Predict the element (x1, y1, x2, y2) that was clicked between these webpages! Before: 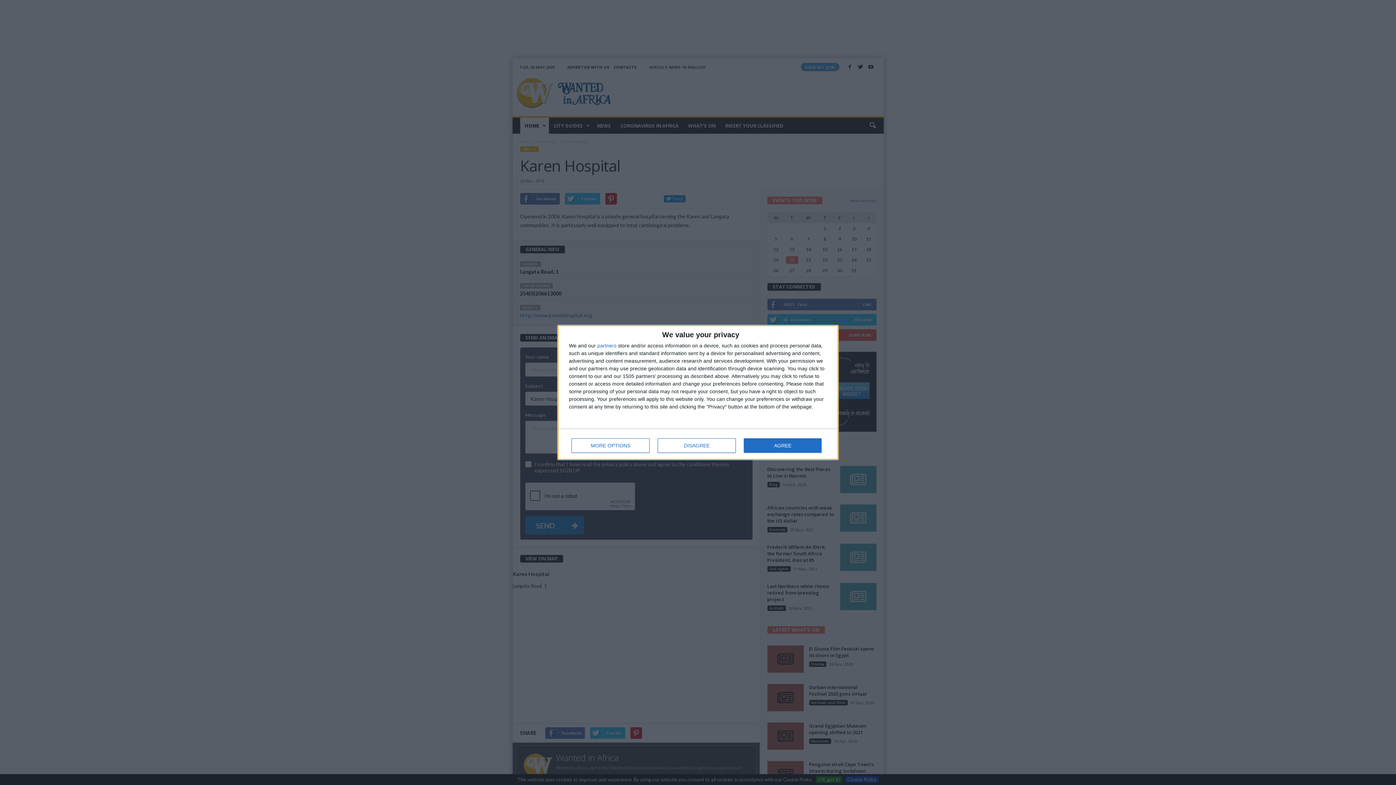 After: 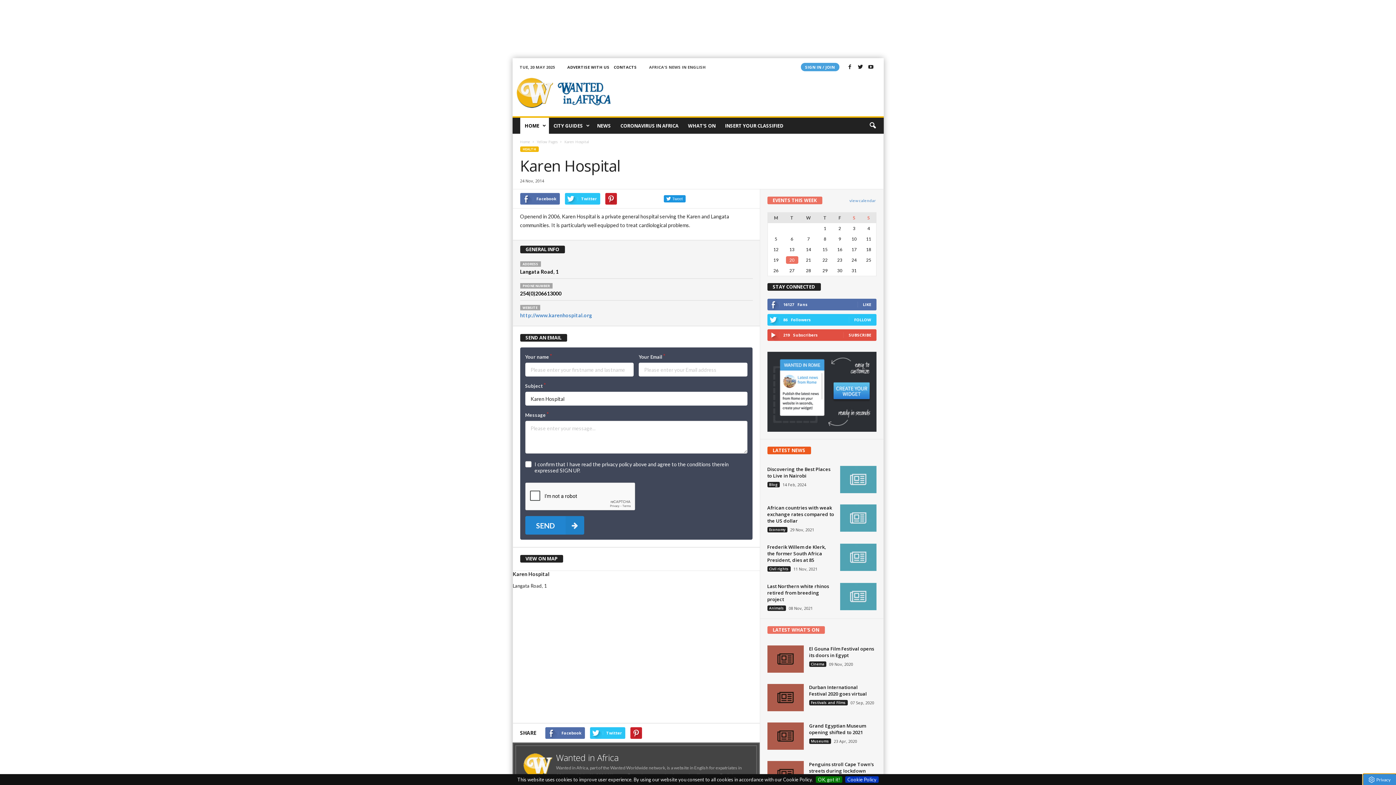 Action: label: AGREE bbox: (744, 438, 821, 453)